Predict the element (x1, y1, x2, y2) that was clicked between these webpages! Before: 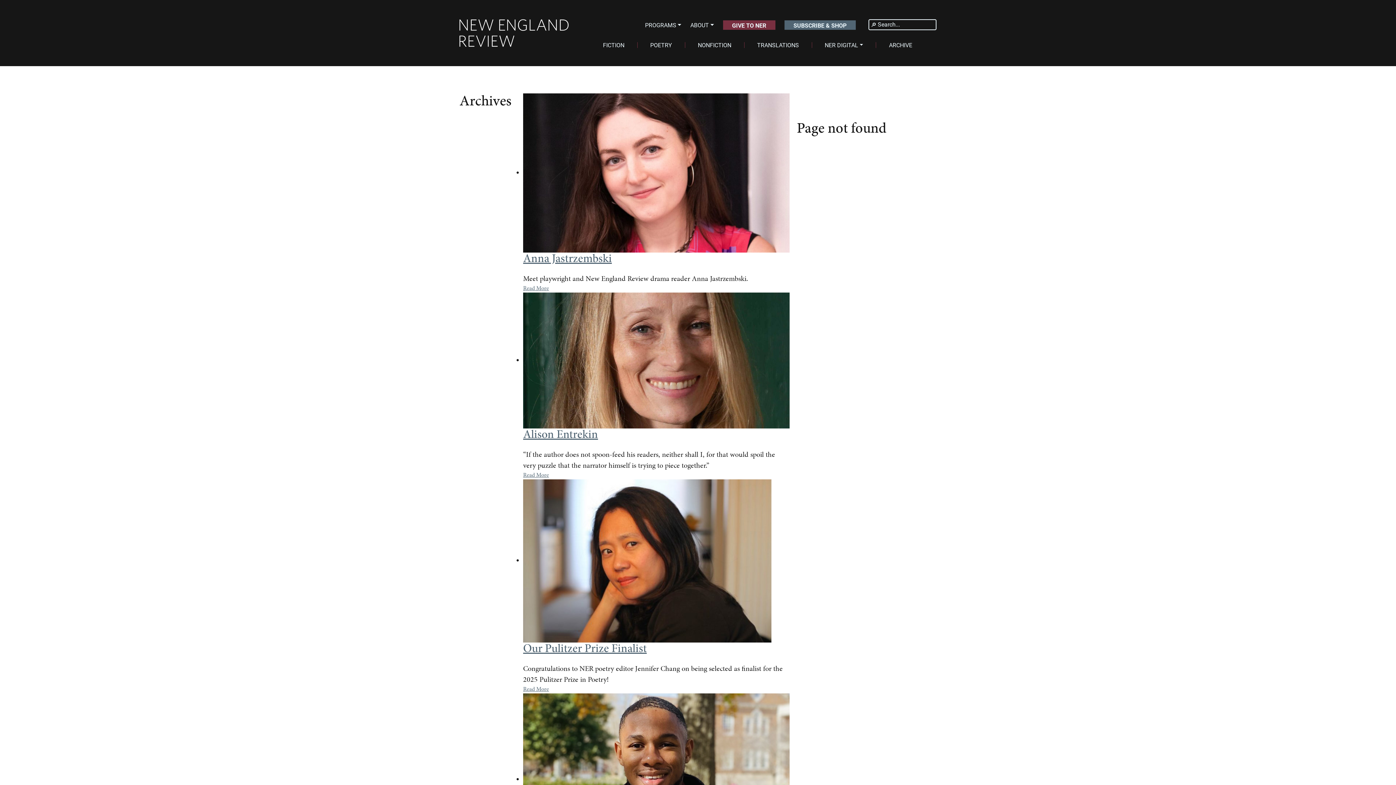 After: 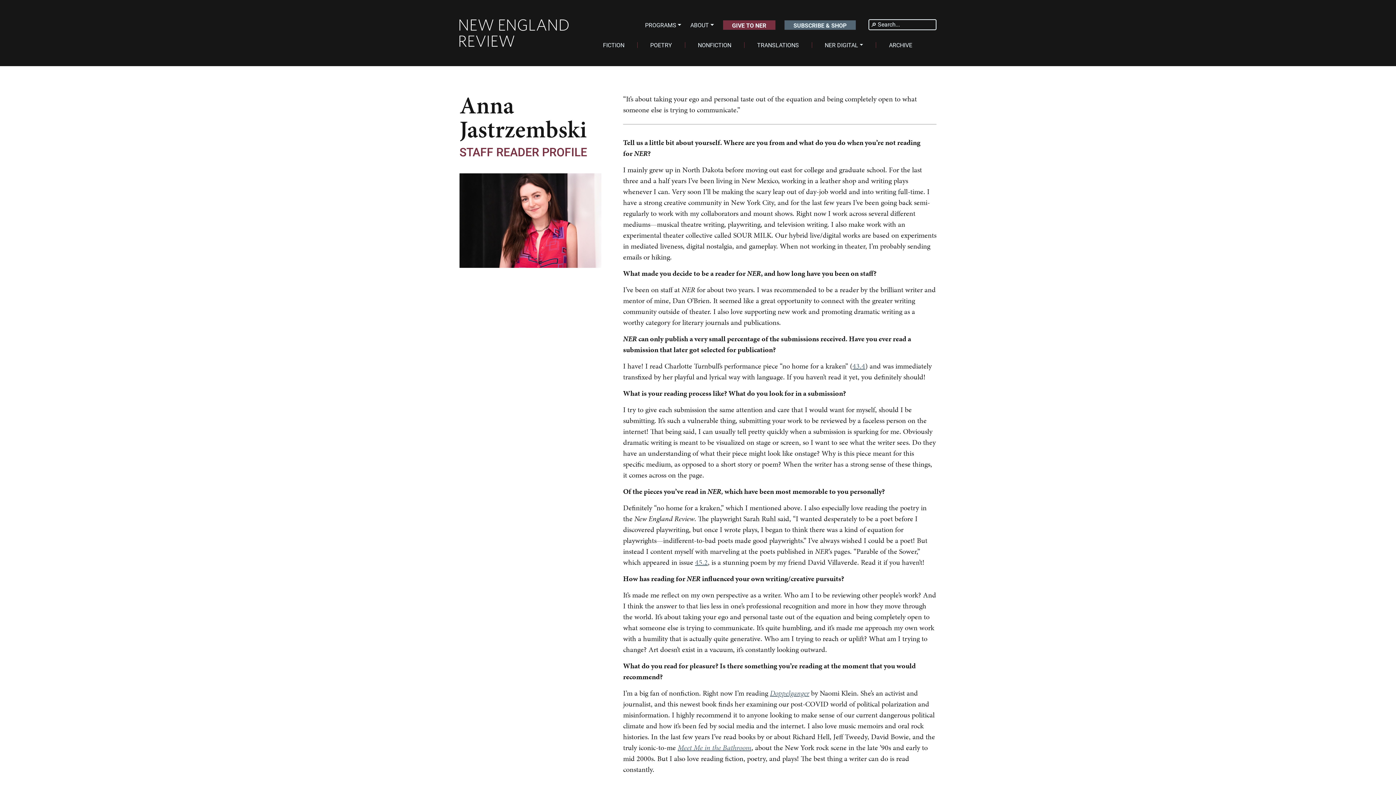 Action: label: Read More bbox: (523, 284, 549, 292)